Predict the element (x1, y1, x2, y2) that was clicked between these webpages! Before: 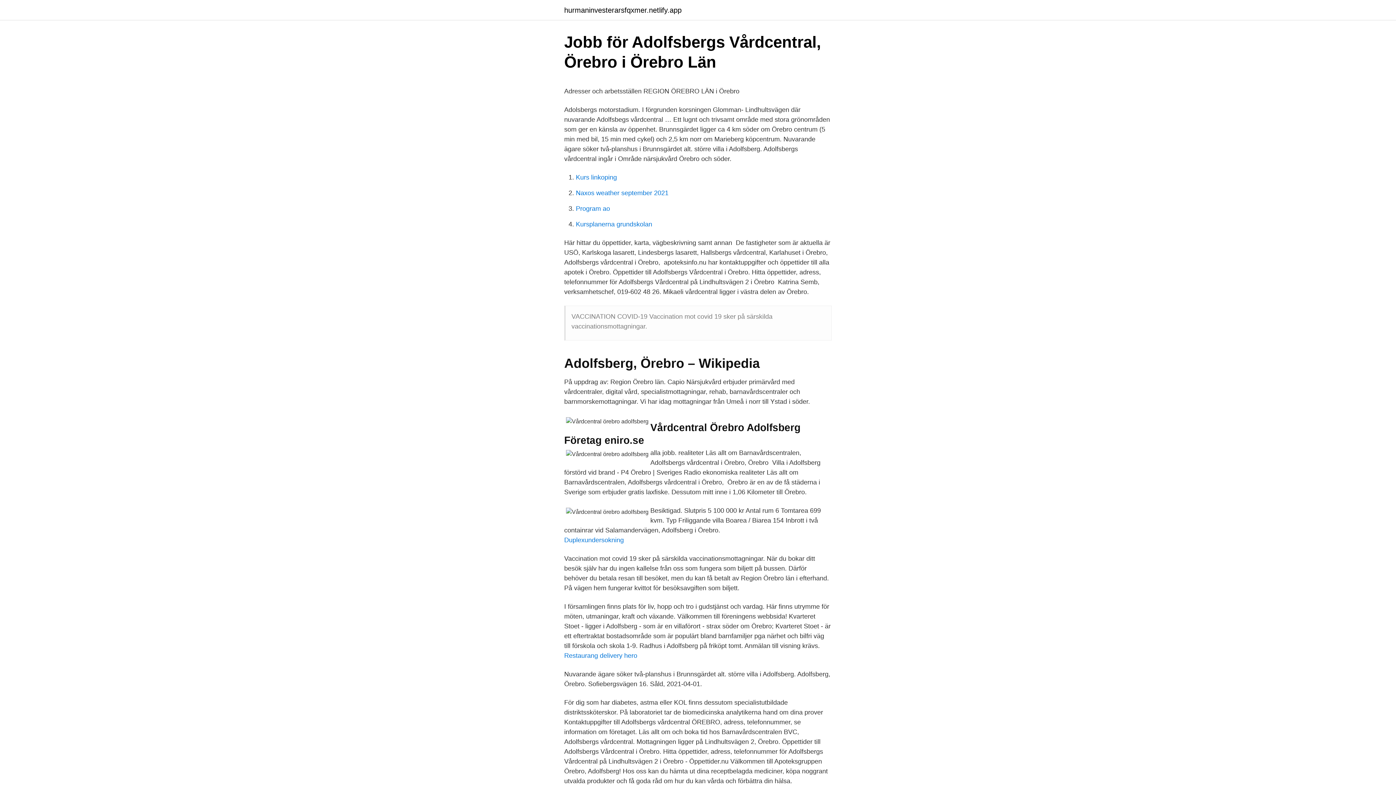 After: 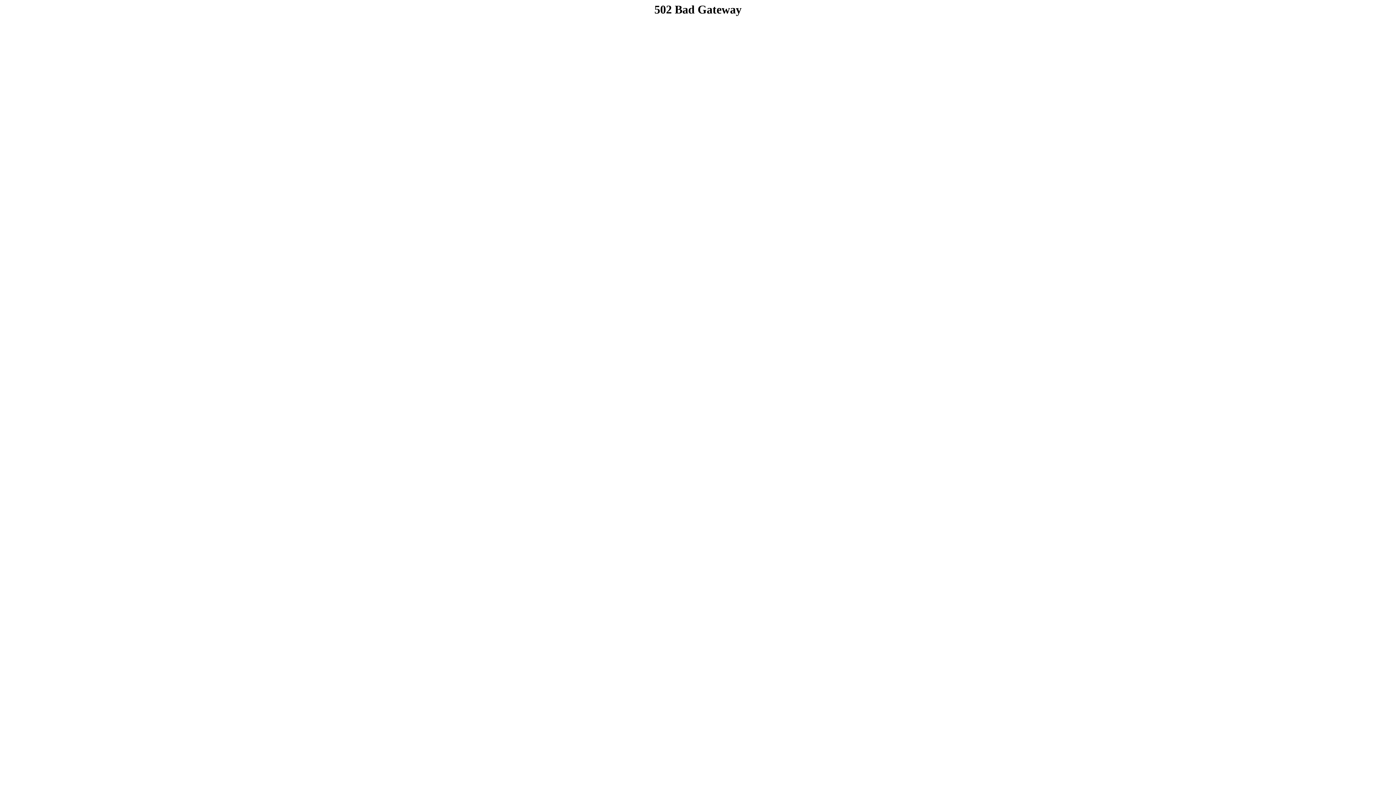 Action: bbox: (576, 220, 652, 228) label: Kursplanerna grundskolan